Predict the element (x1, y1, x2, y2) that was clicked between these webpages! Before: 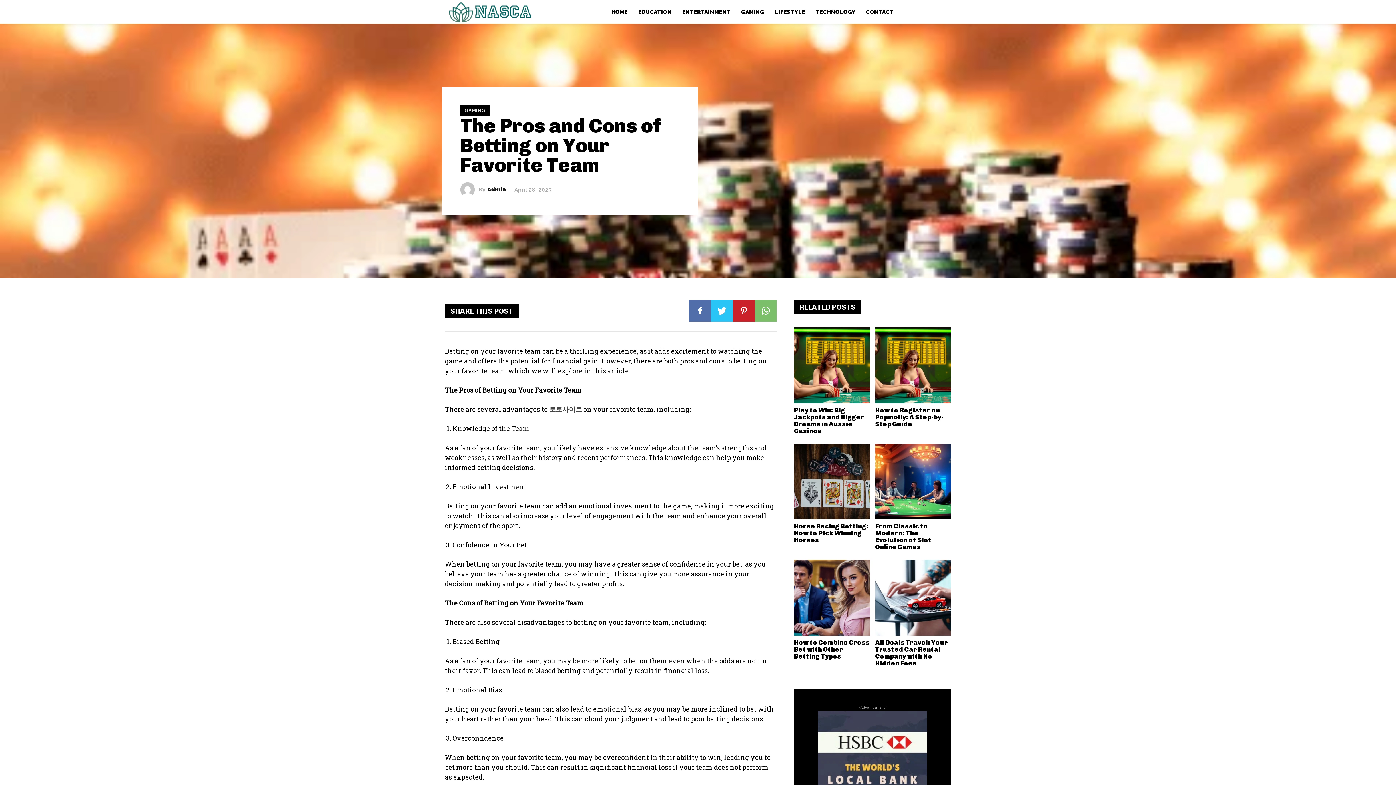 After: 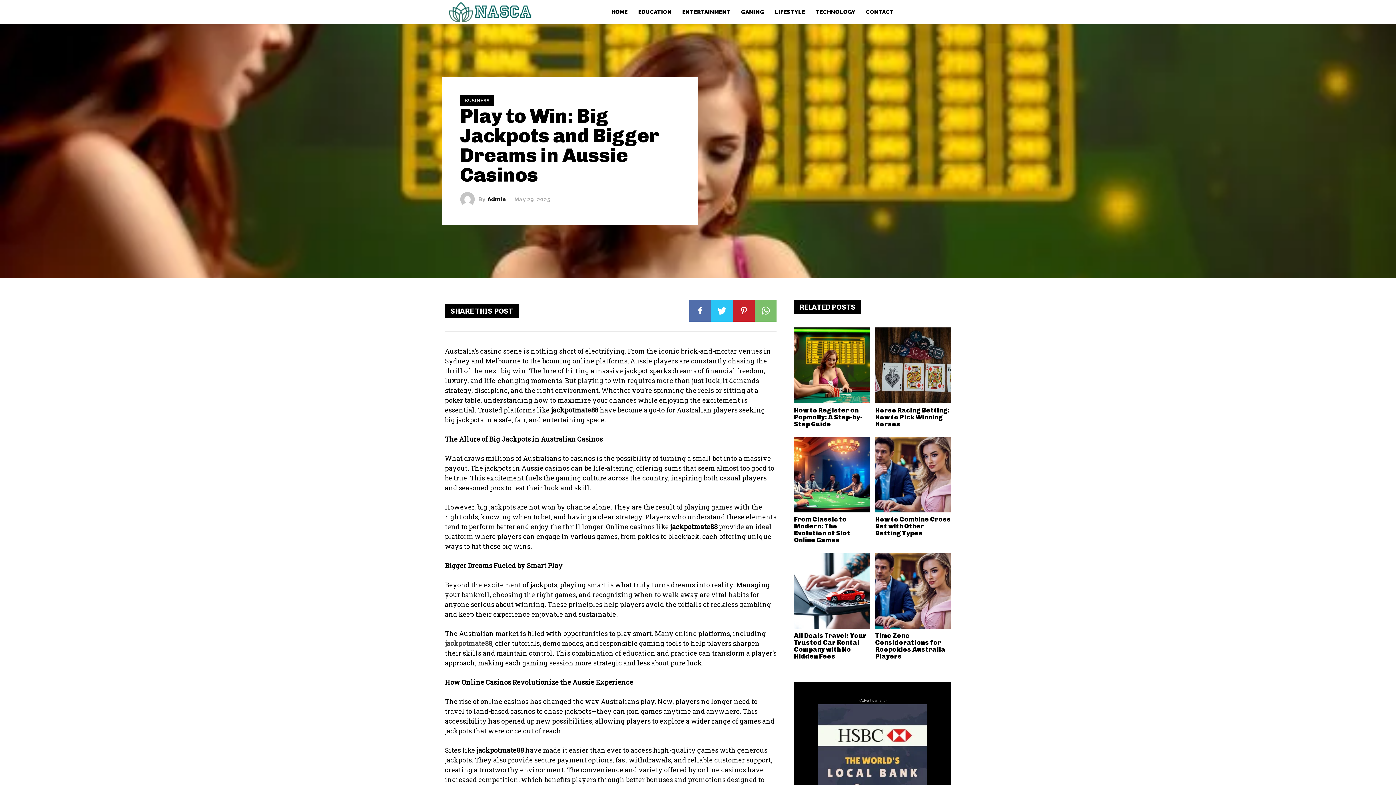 Action: bbox: (794, 327, 870, 403)